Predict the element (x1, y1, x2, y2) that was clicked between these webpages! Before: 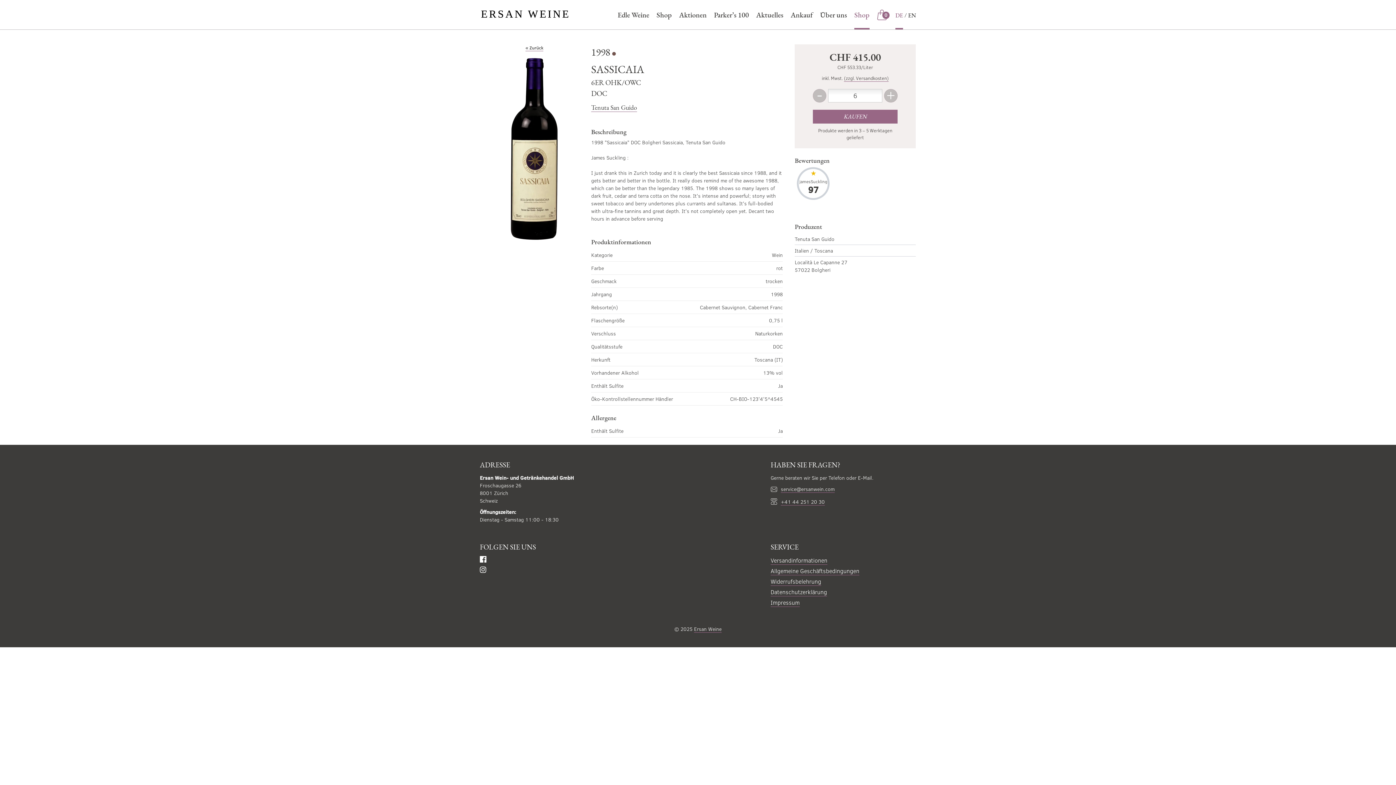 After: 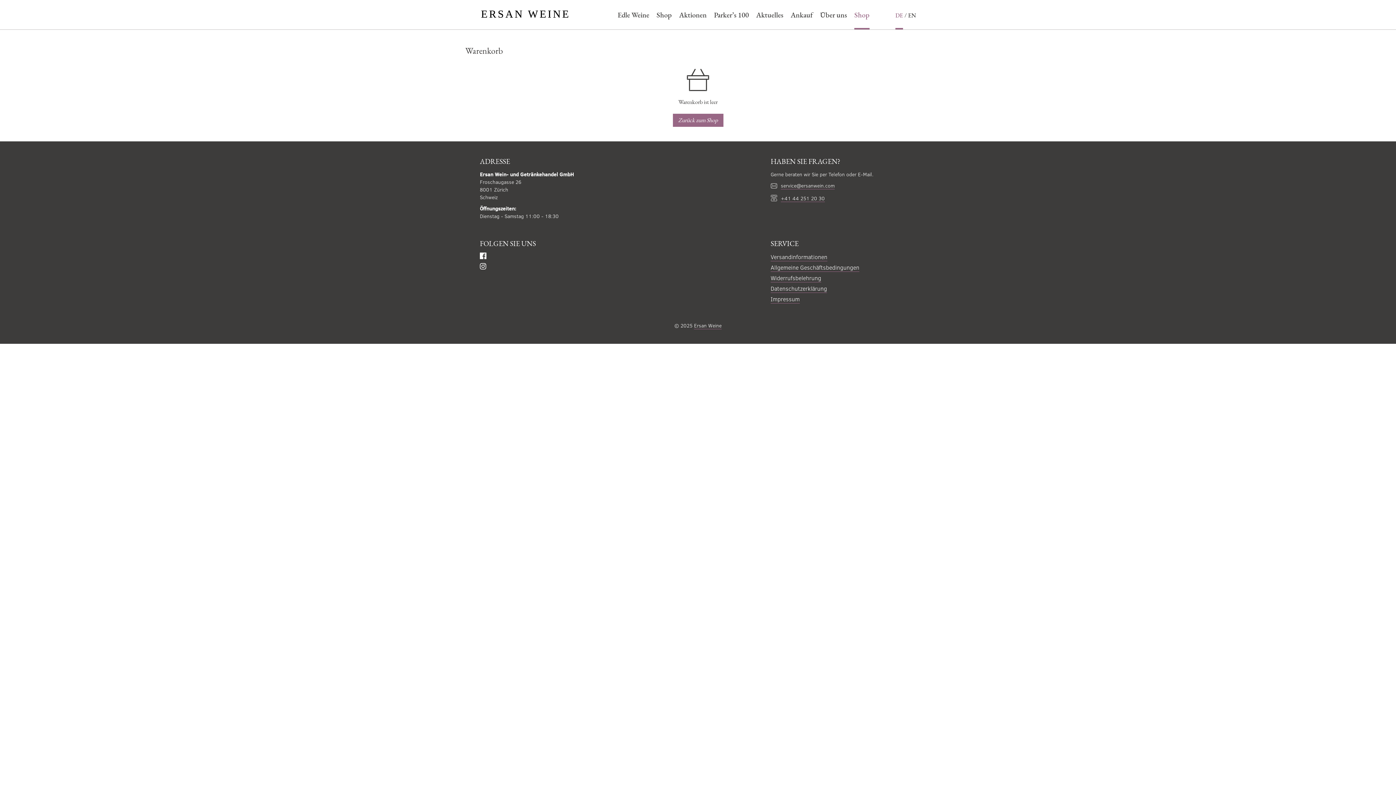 Action: bbox: (876, 7, 888, 22) label: Shop
0